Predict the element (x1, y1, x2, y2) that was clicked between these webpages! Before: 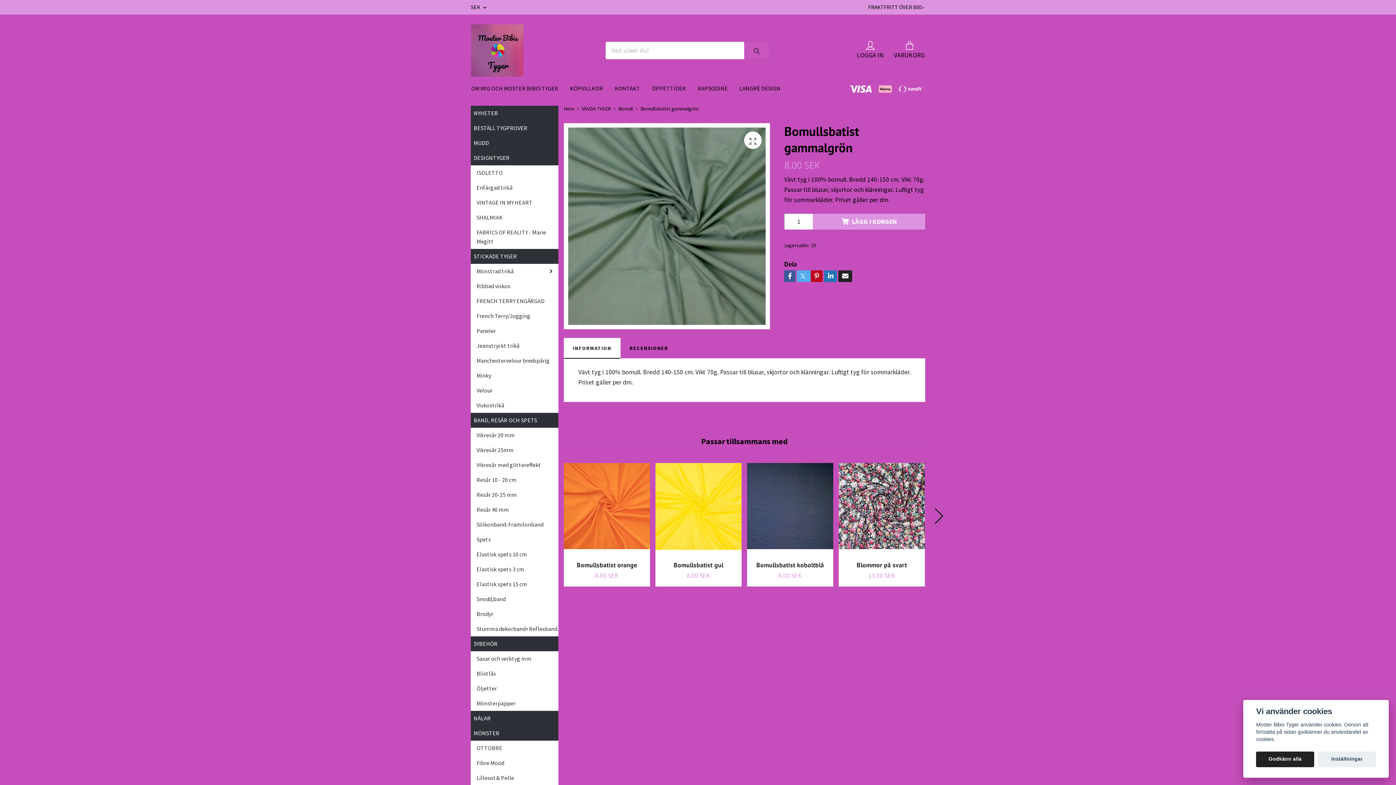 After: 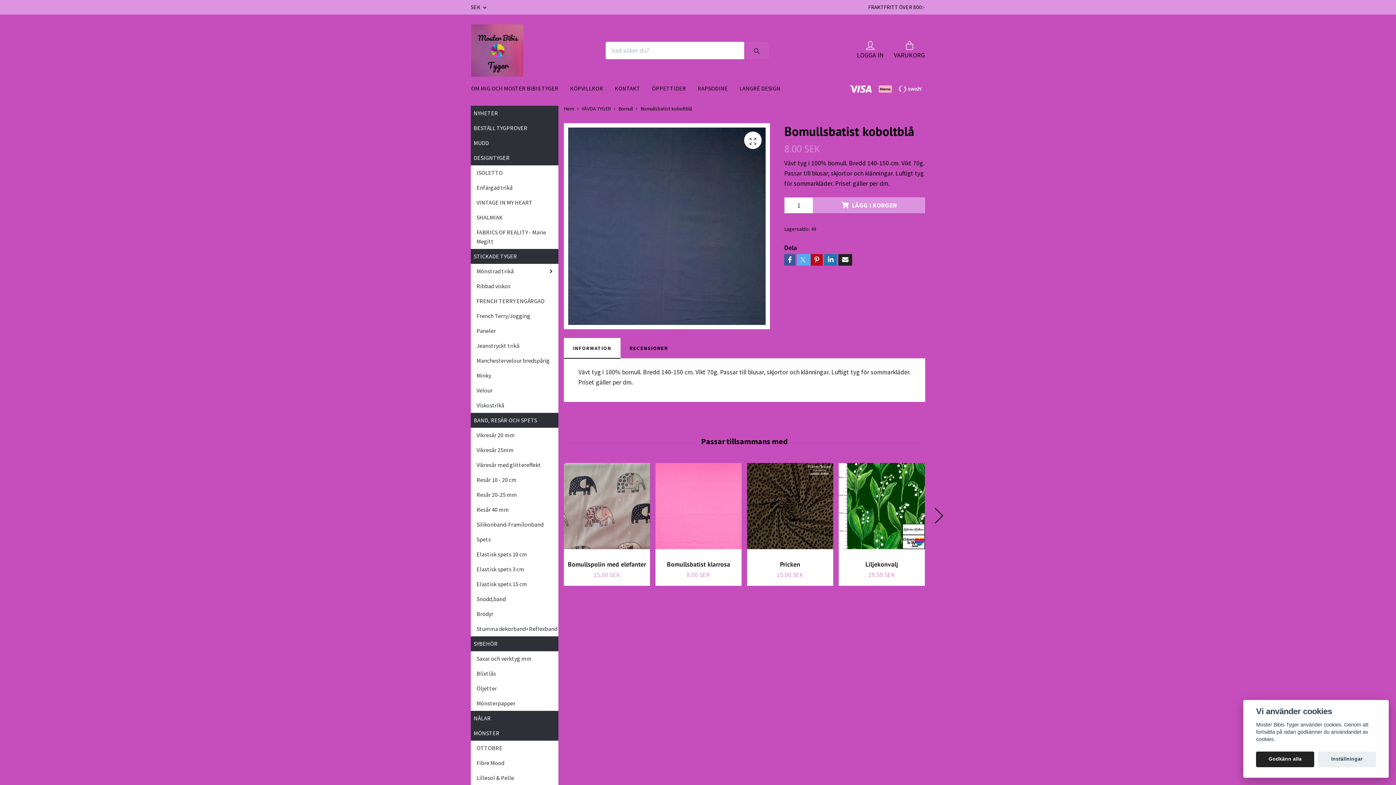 Action: bbox: (747, 463, 833, 555)